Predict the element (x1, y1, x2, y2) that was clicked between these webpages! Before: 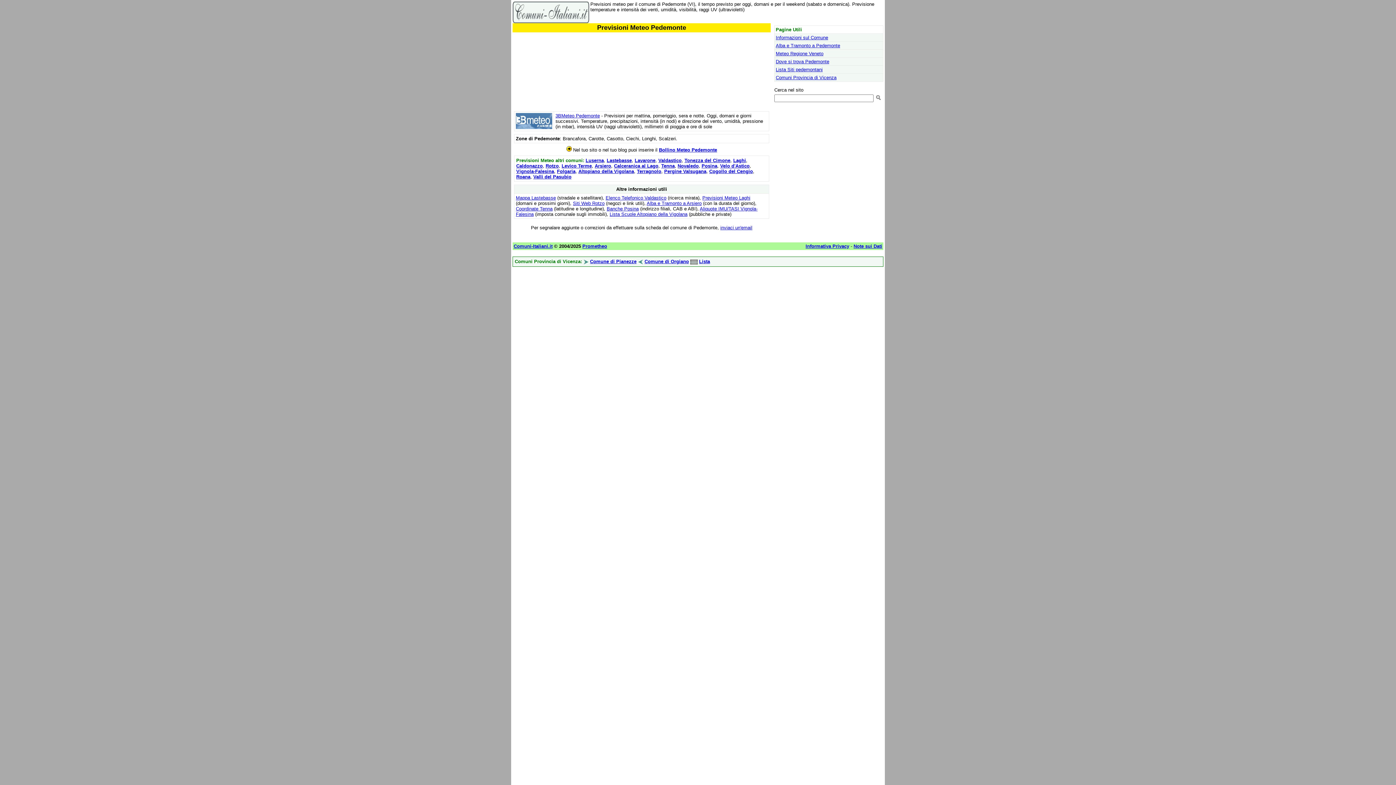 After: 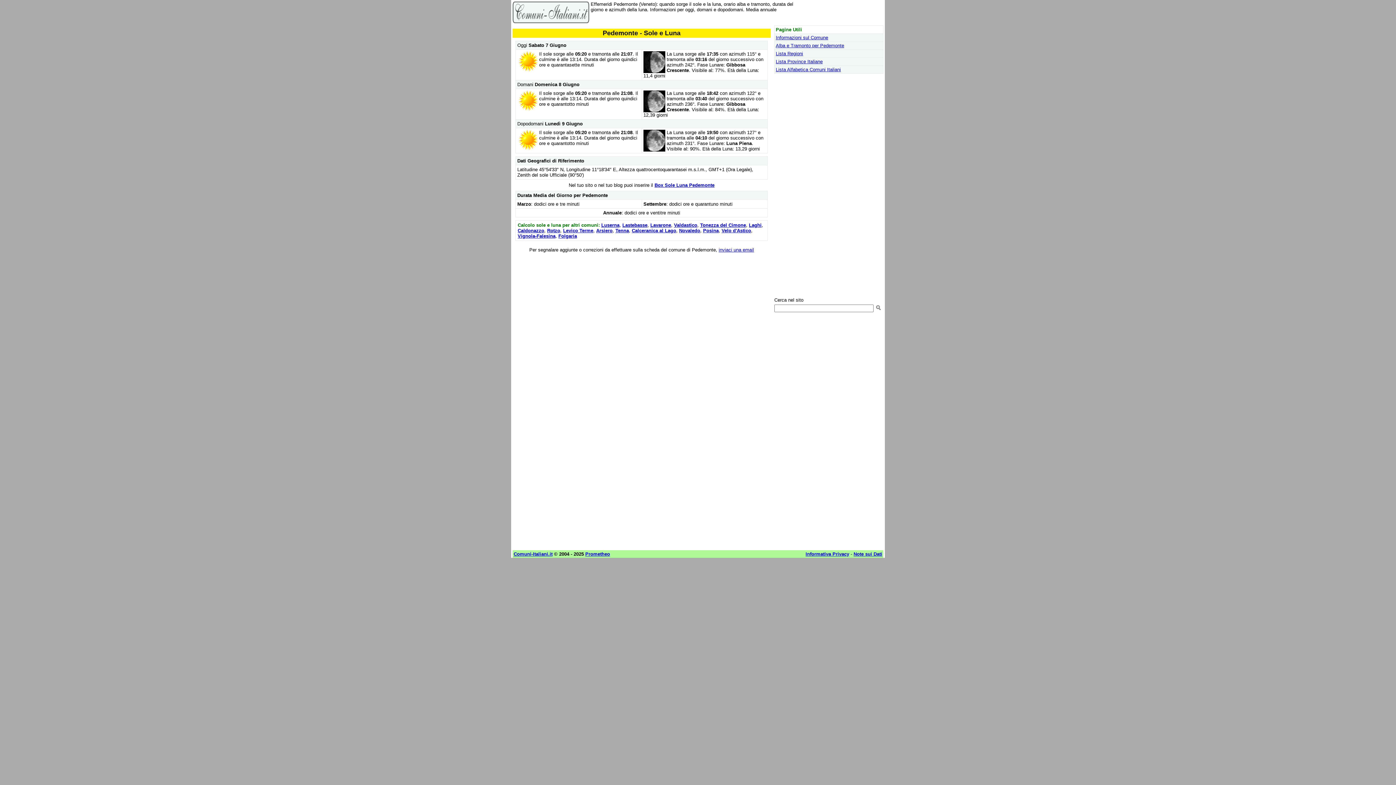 Action: bbox: (776, 42, 840, 48) label: Alba e Tramonto a Pedemonte